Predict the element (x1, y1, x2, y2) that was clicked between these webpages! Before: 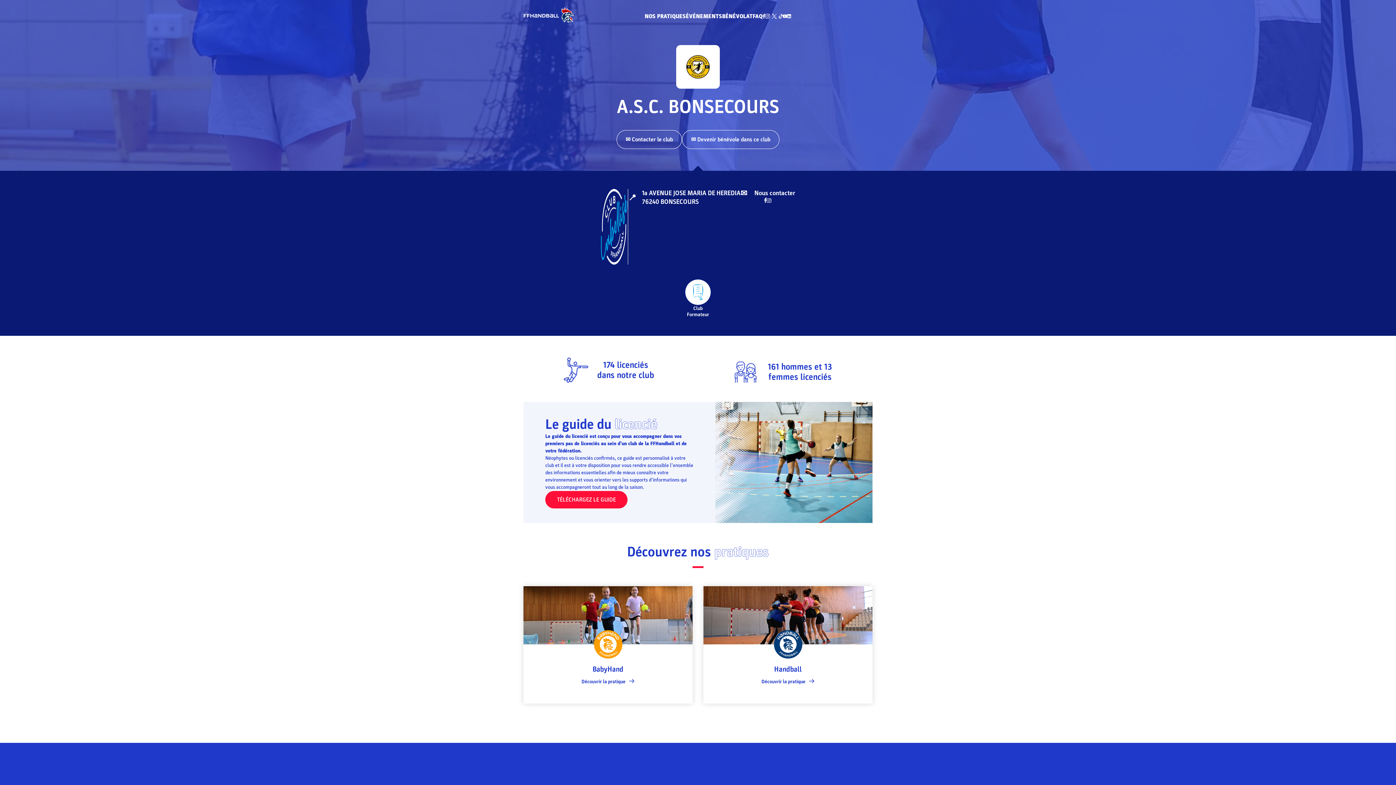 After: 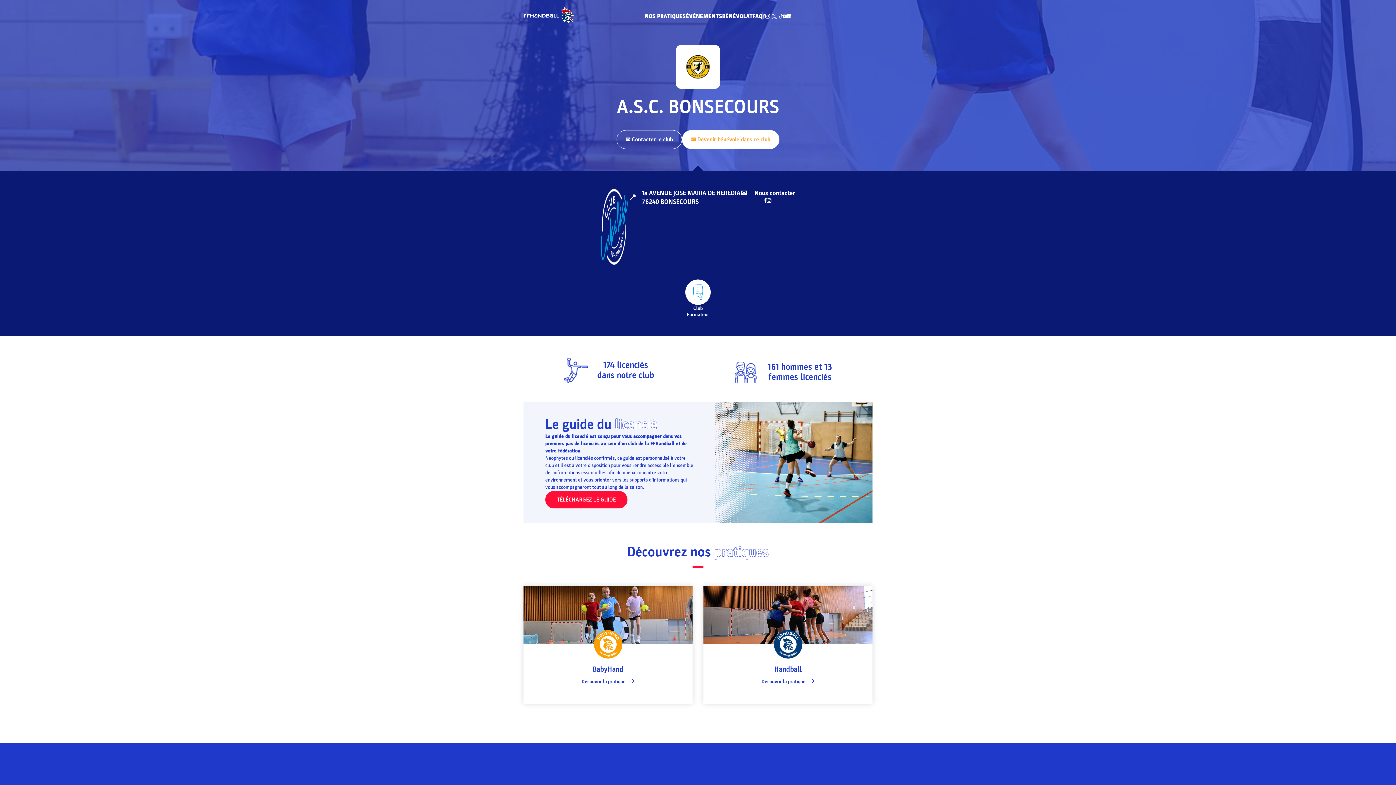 Action: label: ✉️ Devenir bénévole dans ce club bbox: (682, 130, 779, 149)